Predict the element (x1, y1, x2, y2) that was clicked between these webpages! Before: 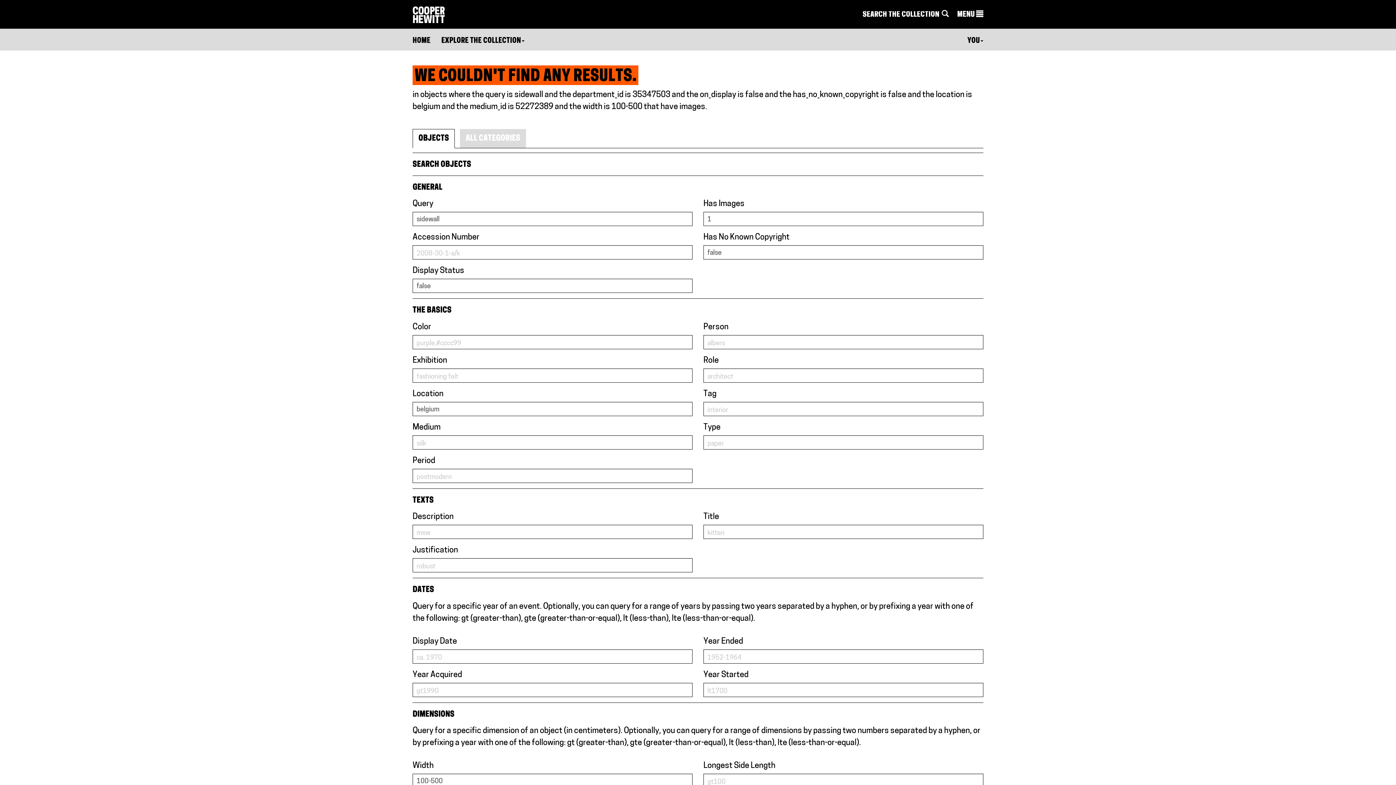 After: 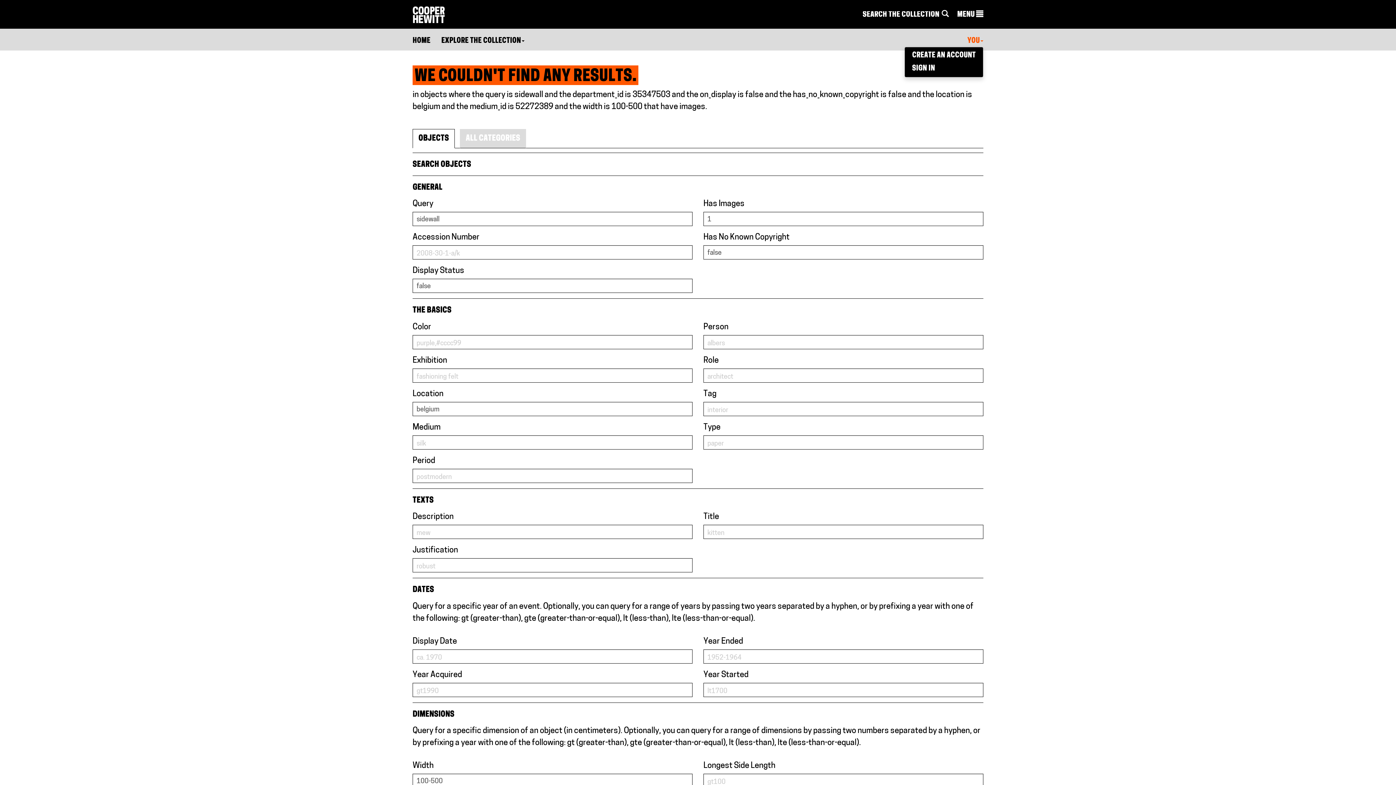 Action: bbox: (967, 35, 983, 46) label: YOU